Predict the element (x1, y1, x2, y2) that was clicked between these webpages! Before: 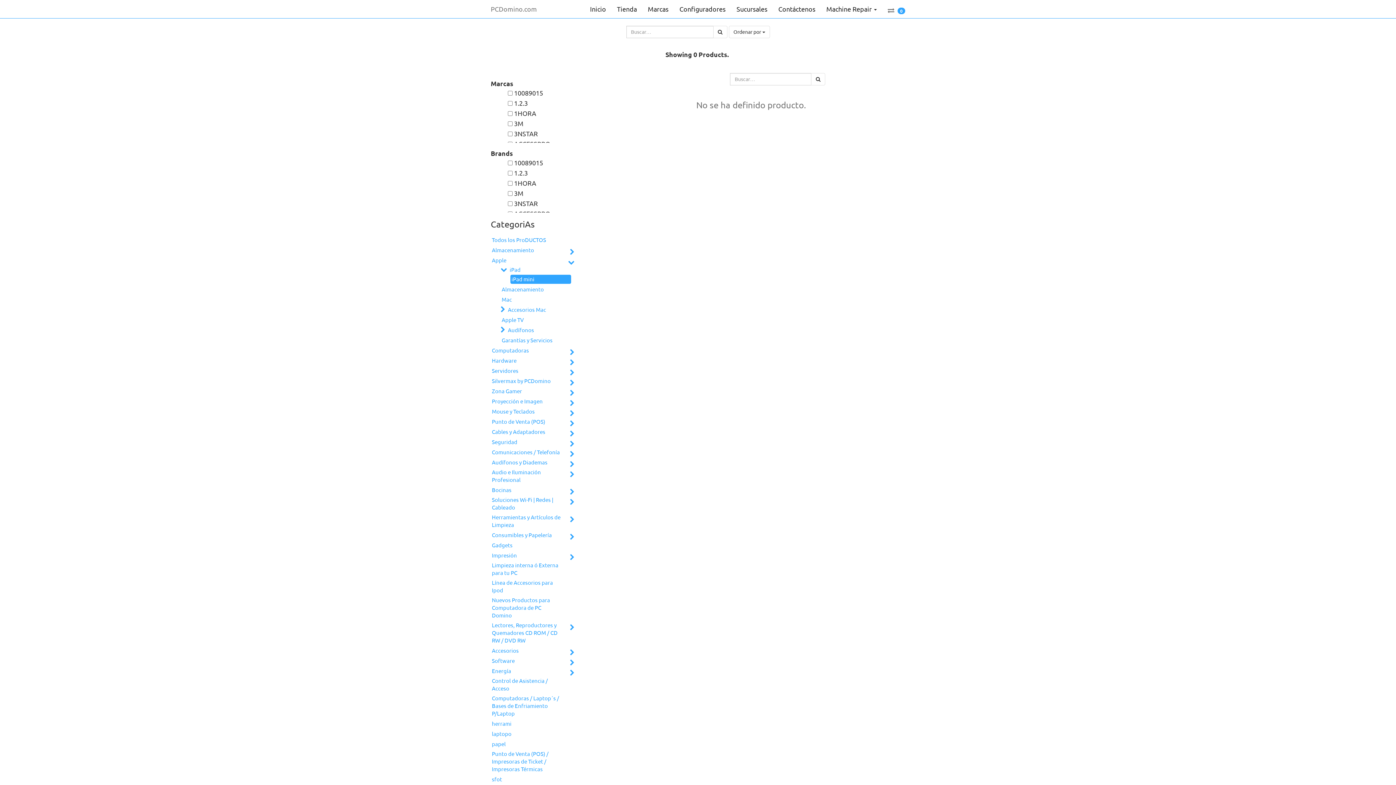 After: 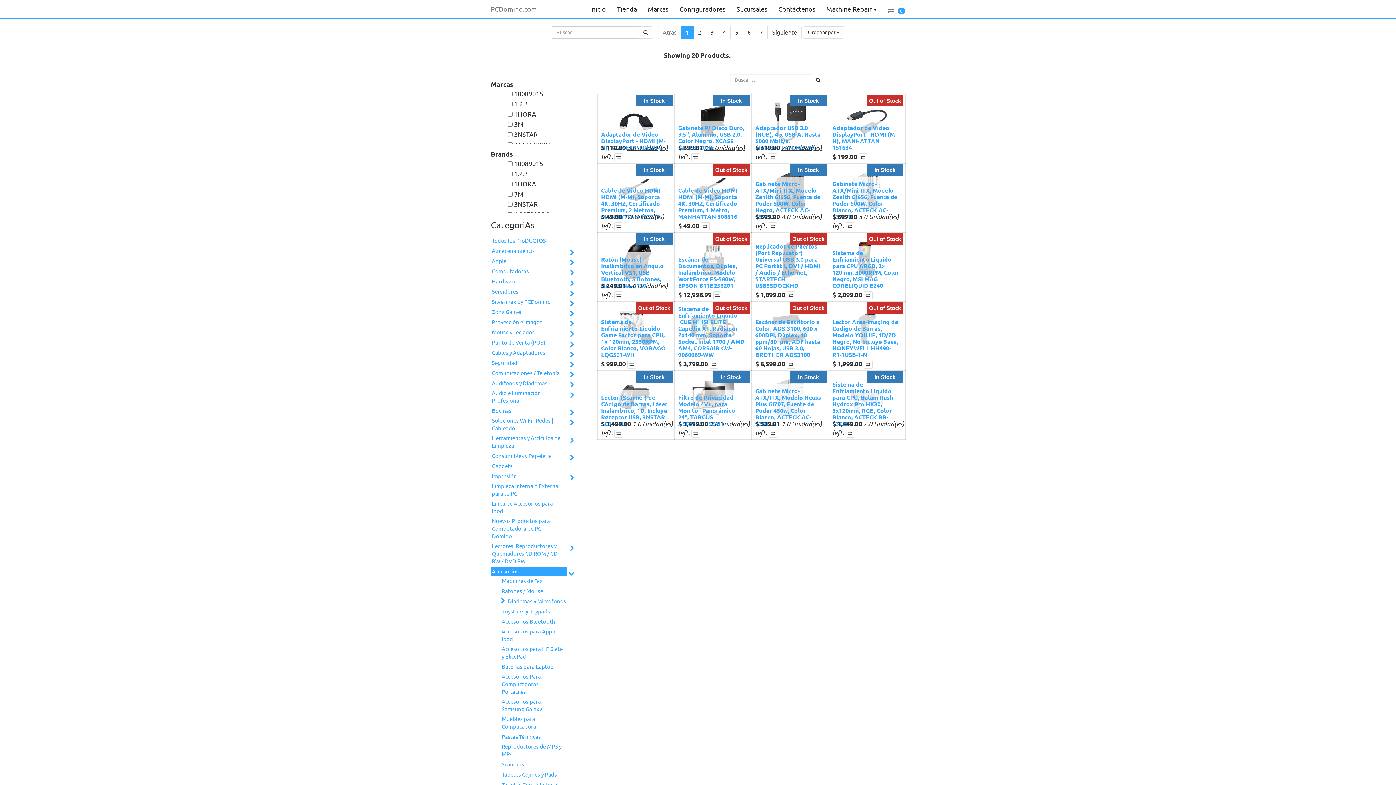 Action: label: Accesorios bbox: (490, 646, 567, 655)